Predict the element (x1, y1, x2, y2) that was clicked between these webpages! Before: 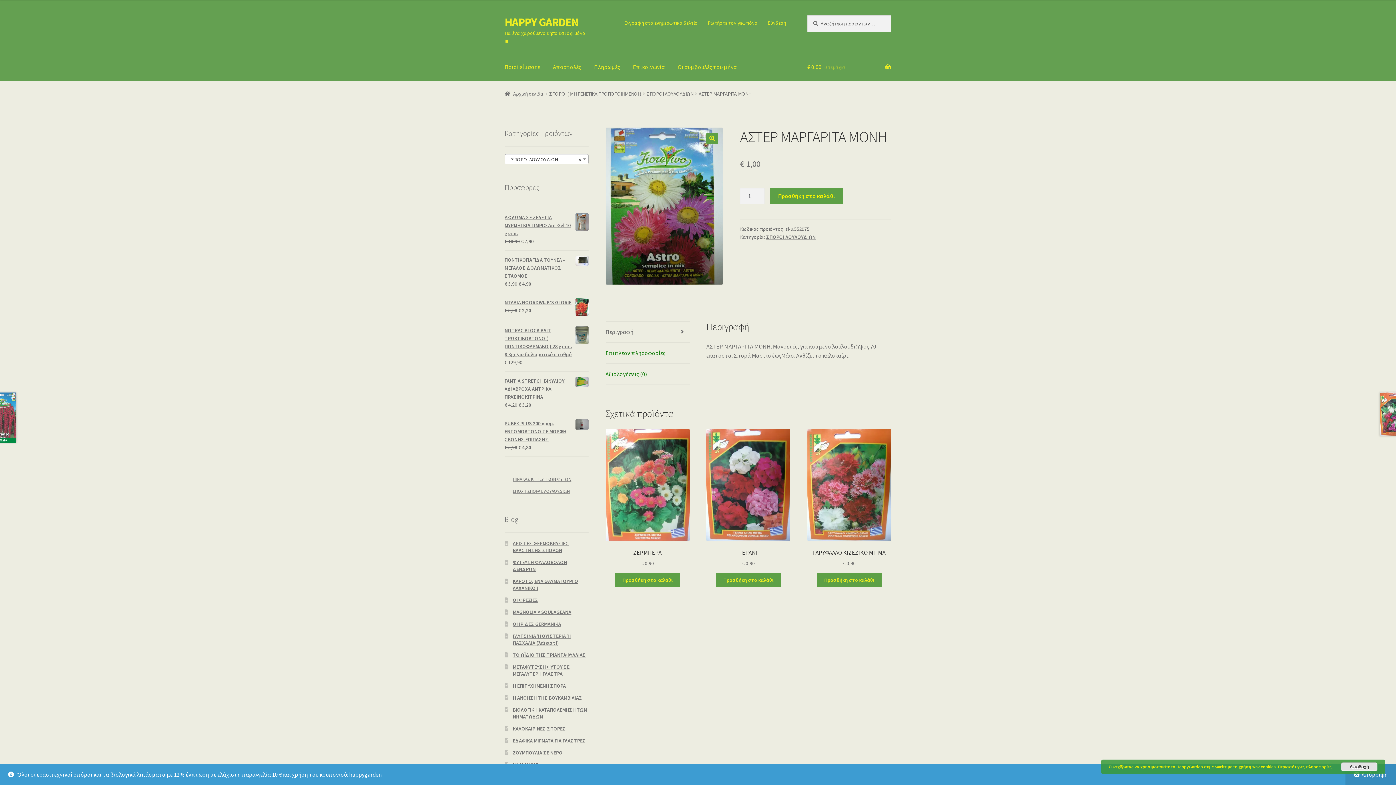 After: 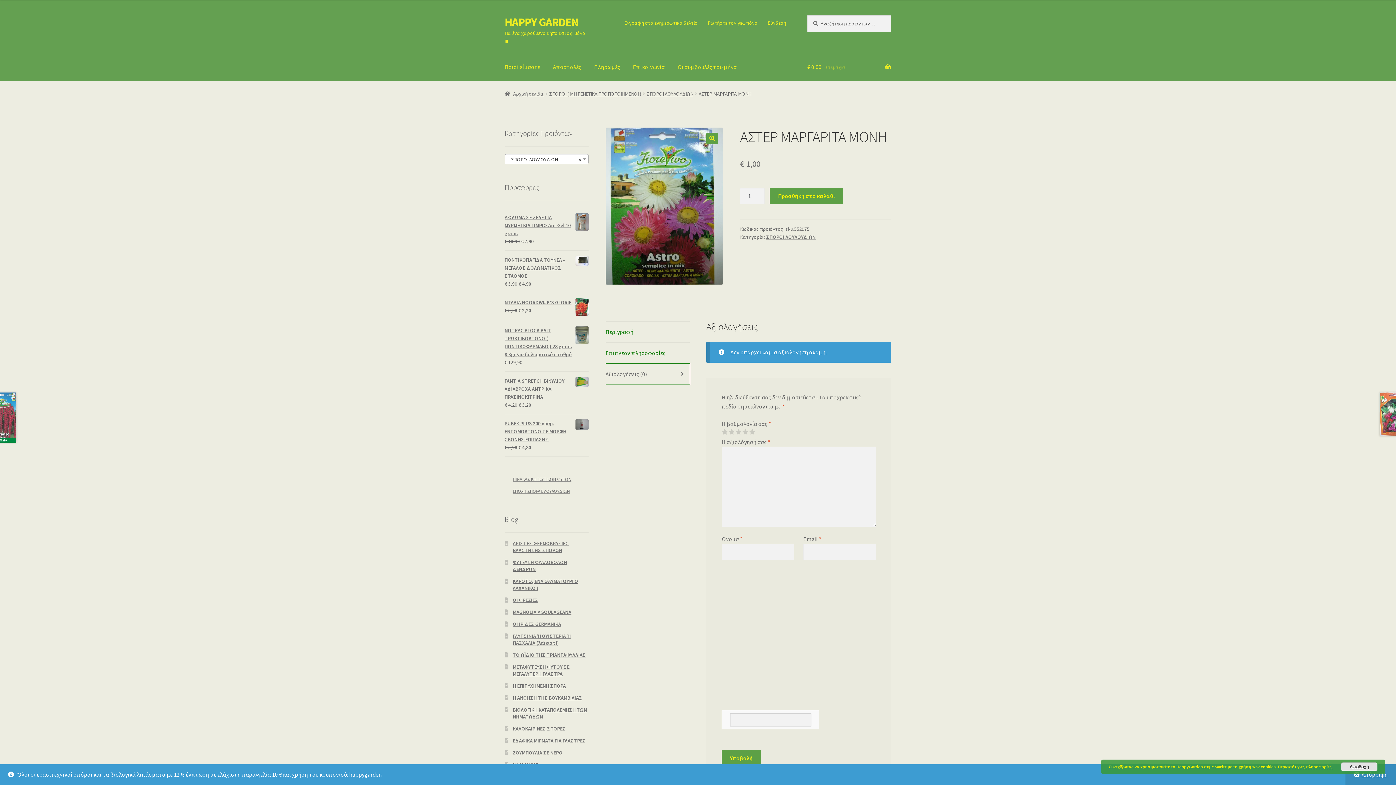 Action: bbox: (605, 363, 689, 384) label: Αξιολογήσεις (0)